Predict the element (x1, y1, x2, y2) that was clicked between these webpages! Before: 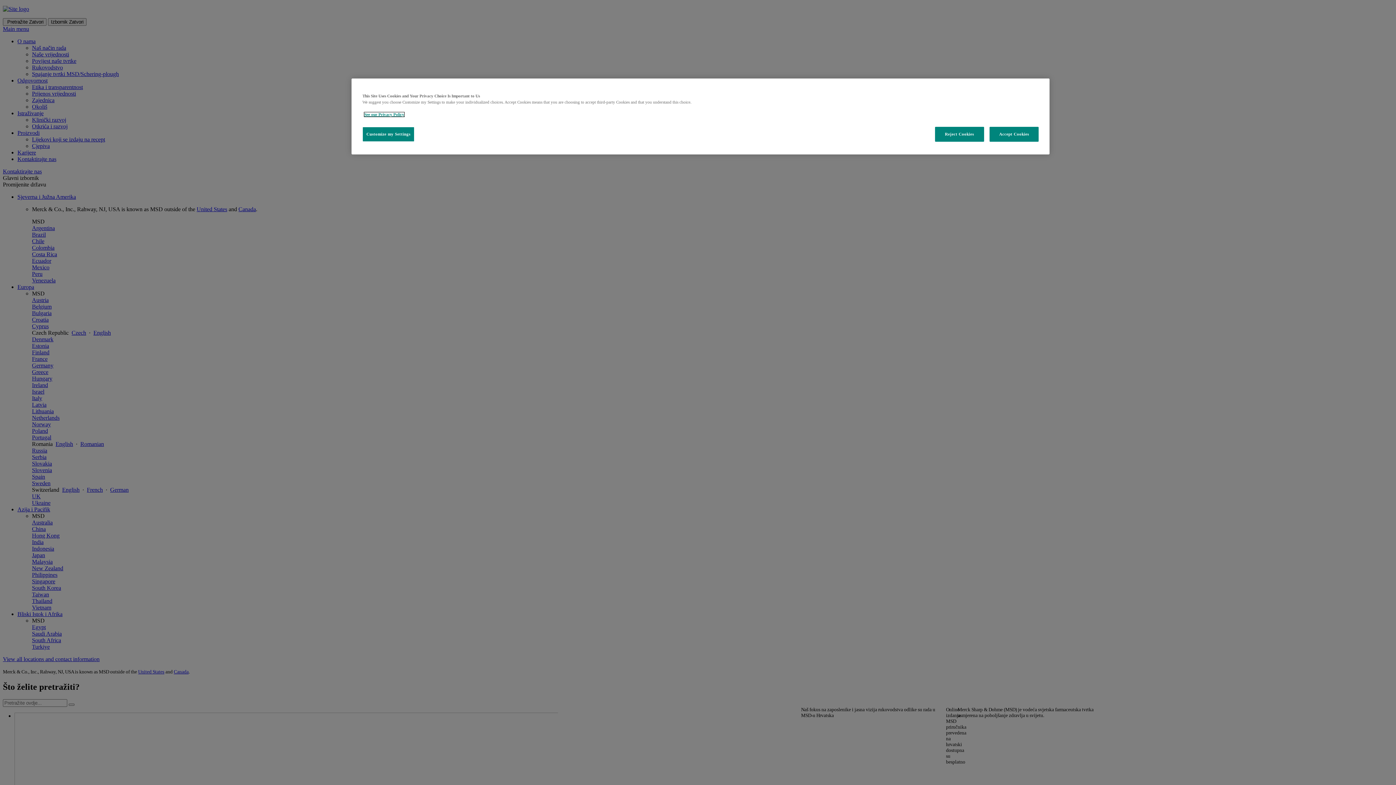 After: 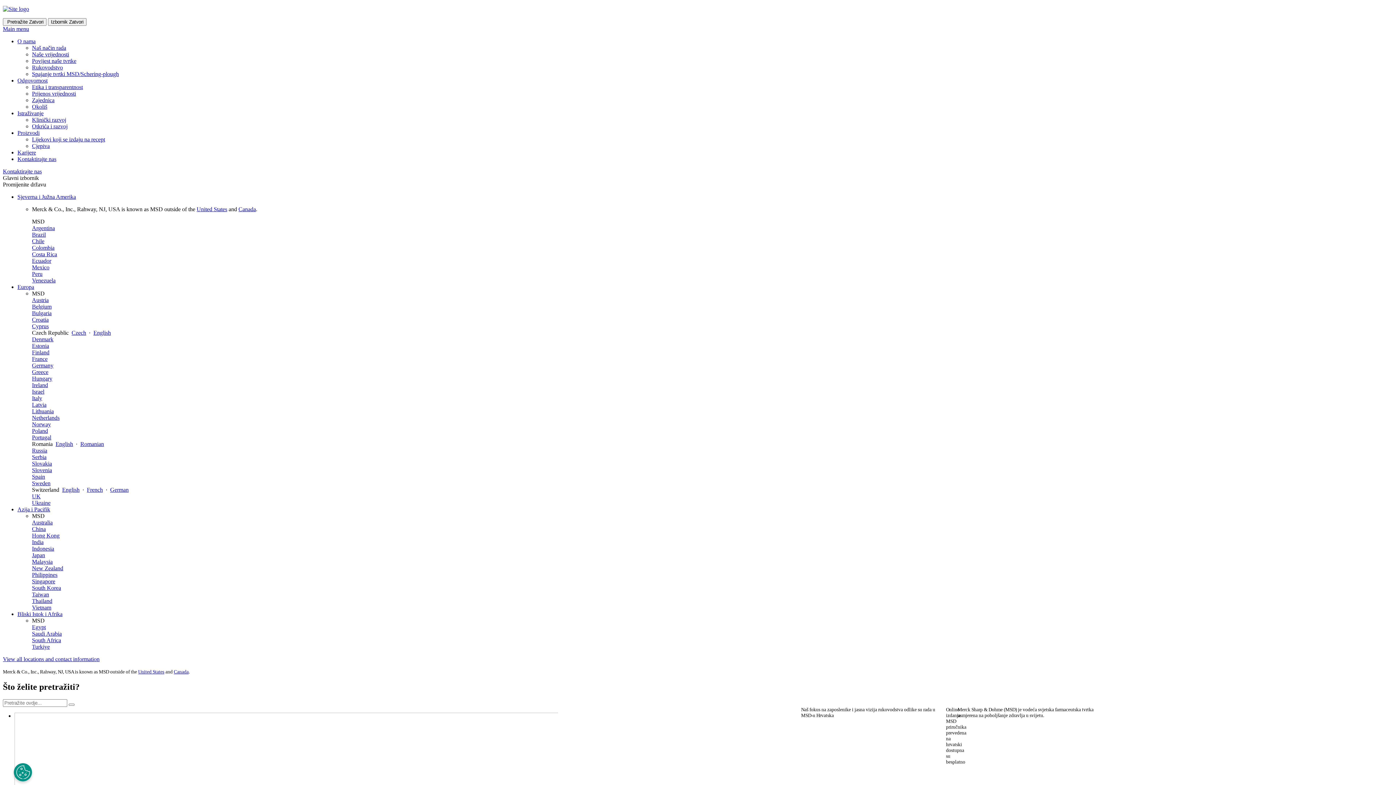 Action: bbox: (989, 126, 1038, 141) label: Accept Cookies